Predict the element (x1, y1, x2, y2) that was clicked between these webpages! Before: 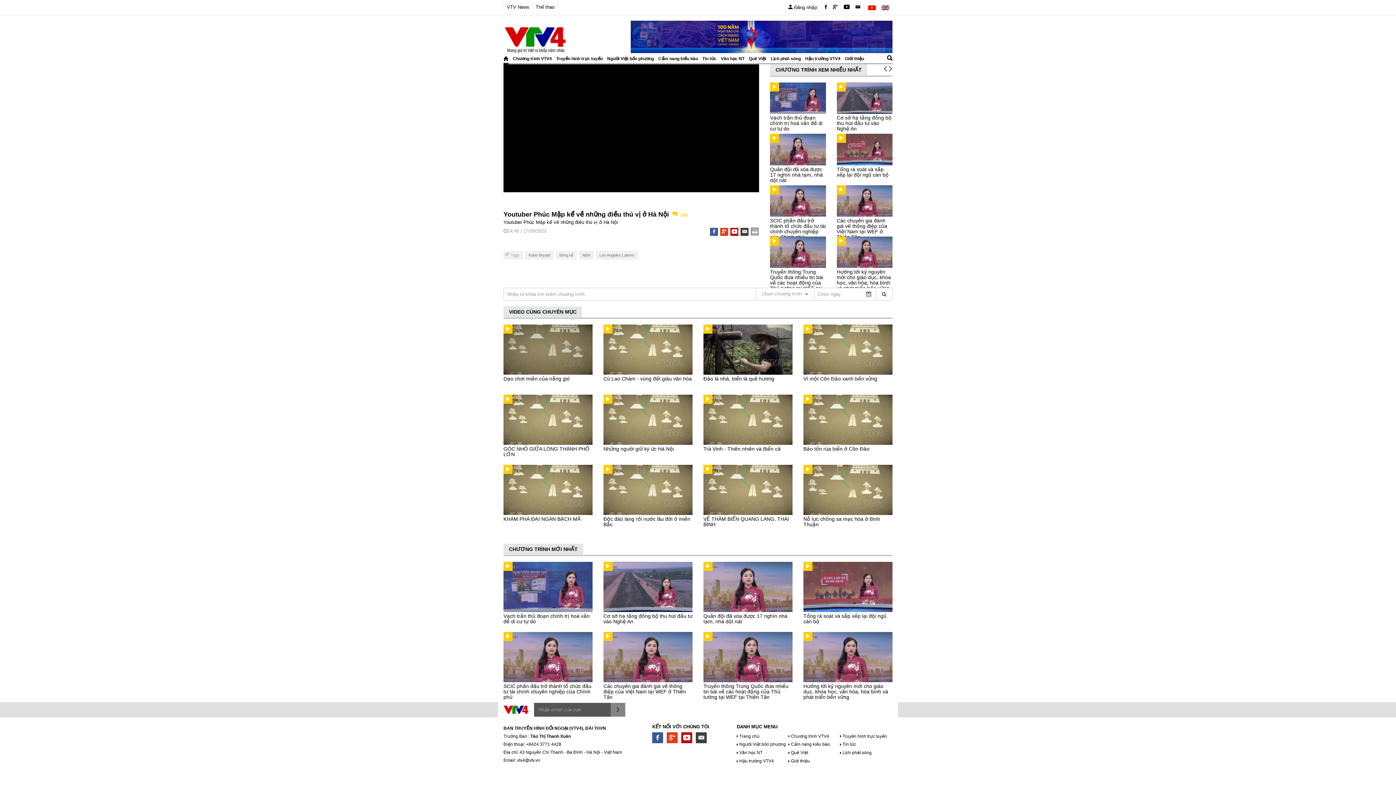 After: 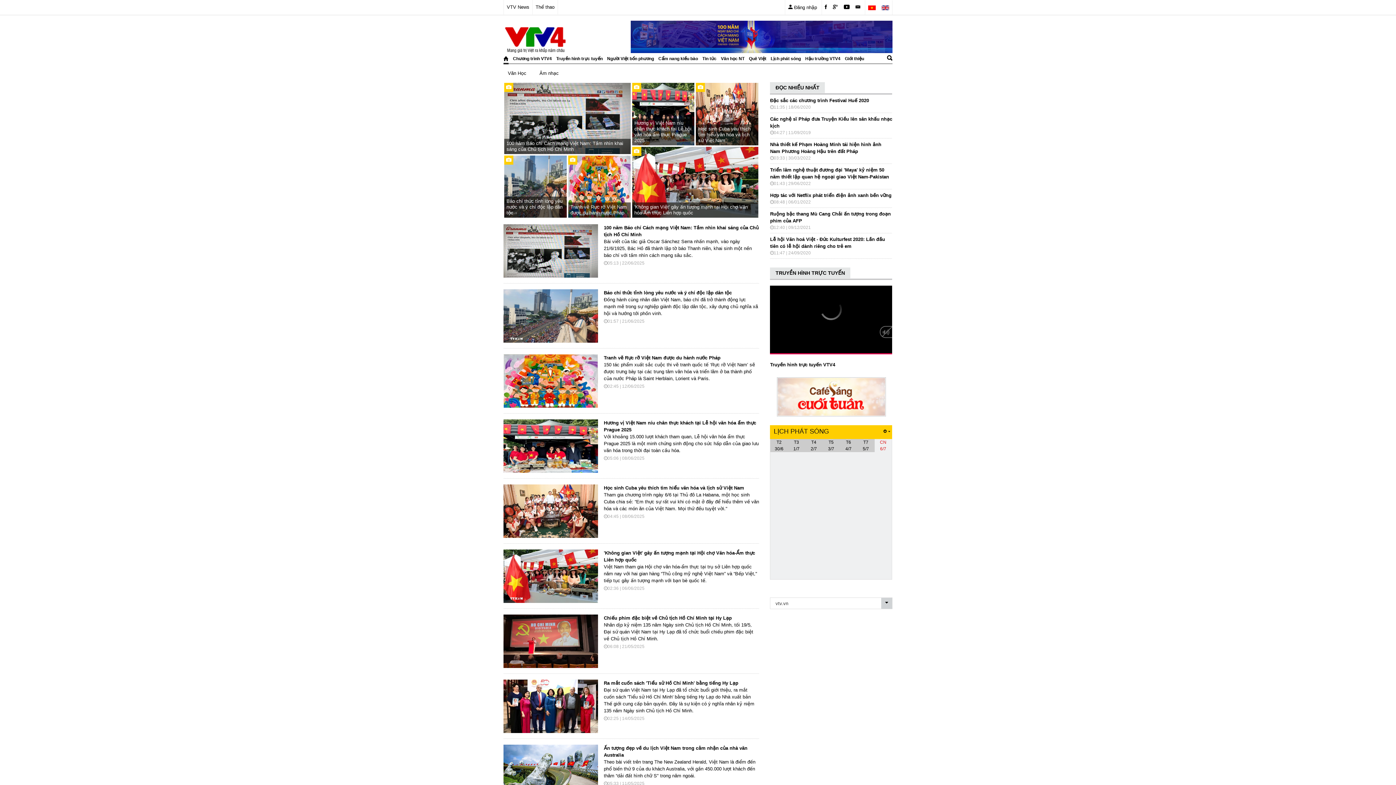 Action: bbox: (739, 750, 762, 755) label: Văn học NT